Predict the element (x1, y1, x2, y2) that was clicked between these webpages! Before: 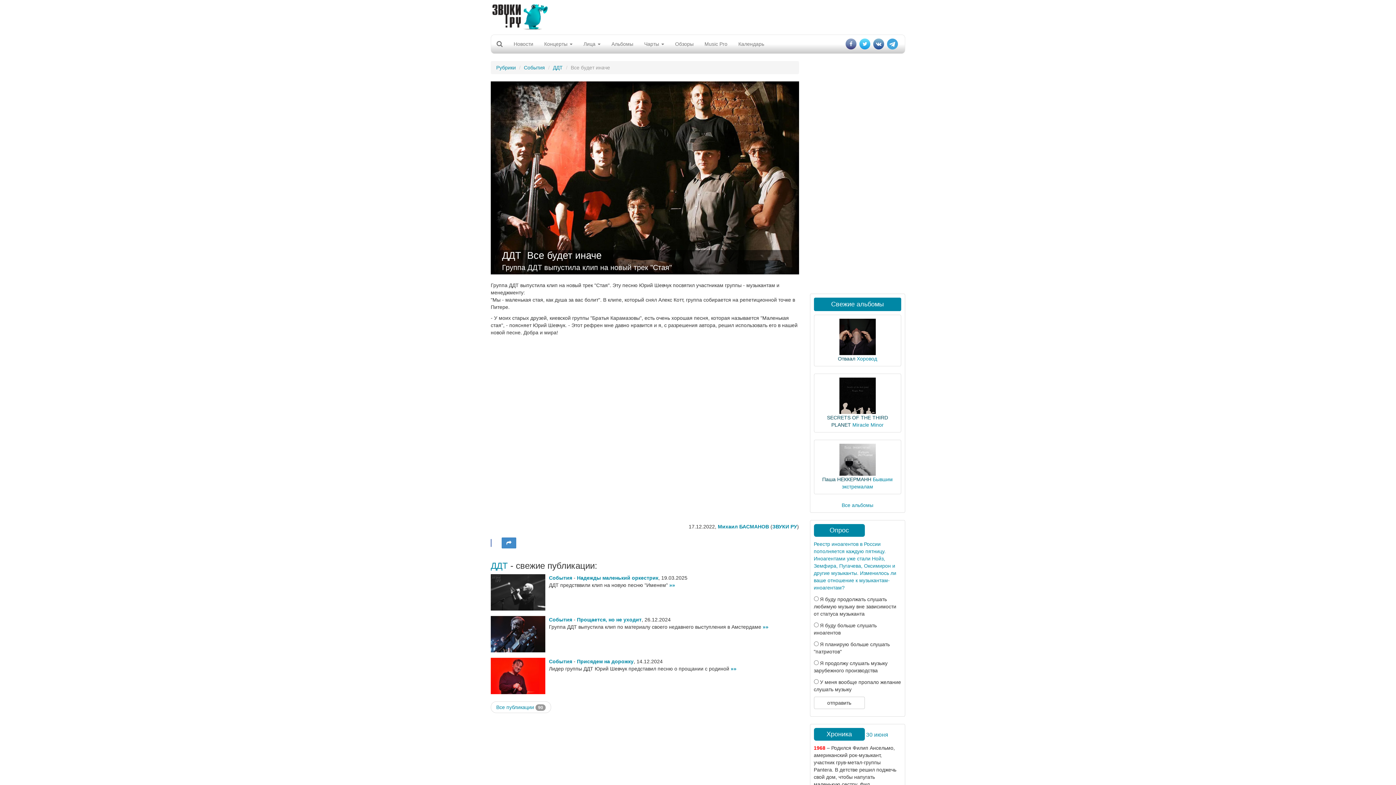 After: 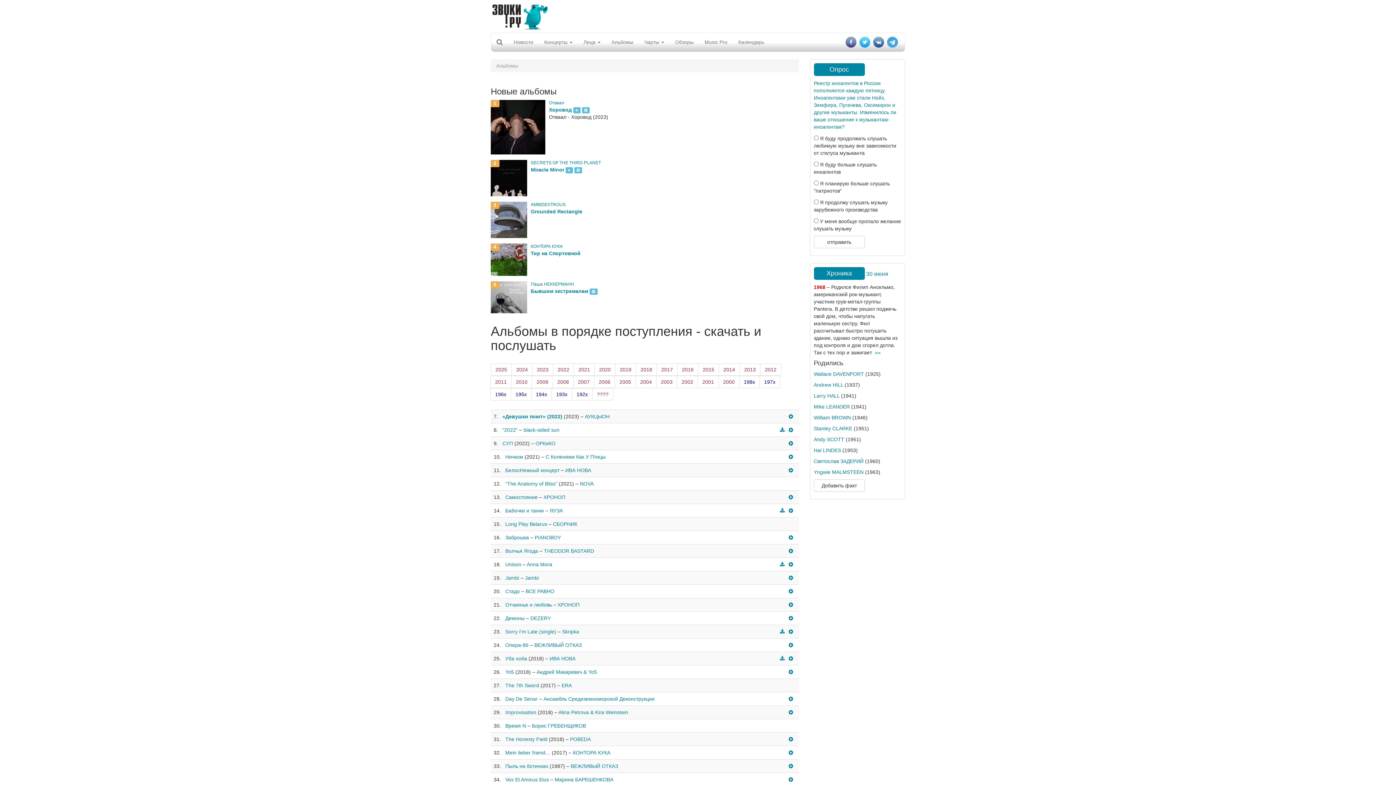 Action: label: Все альбомы bbox: (841, 502, 873, 508)